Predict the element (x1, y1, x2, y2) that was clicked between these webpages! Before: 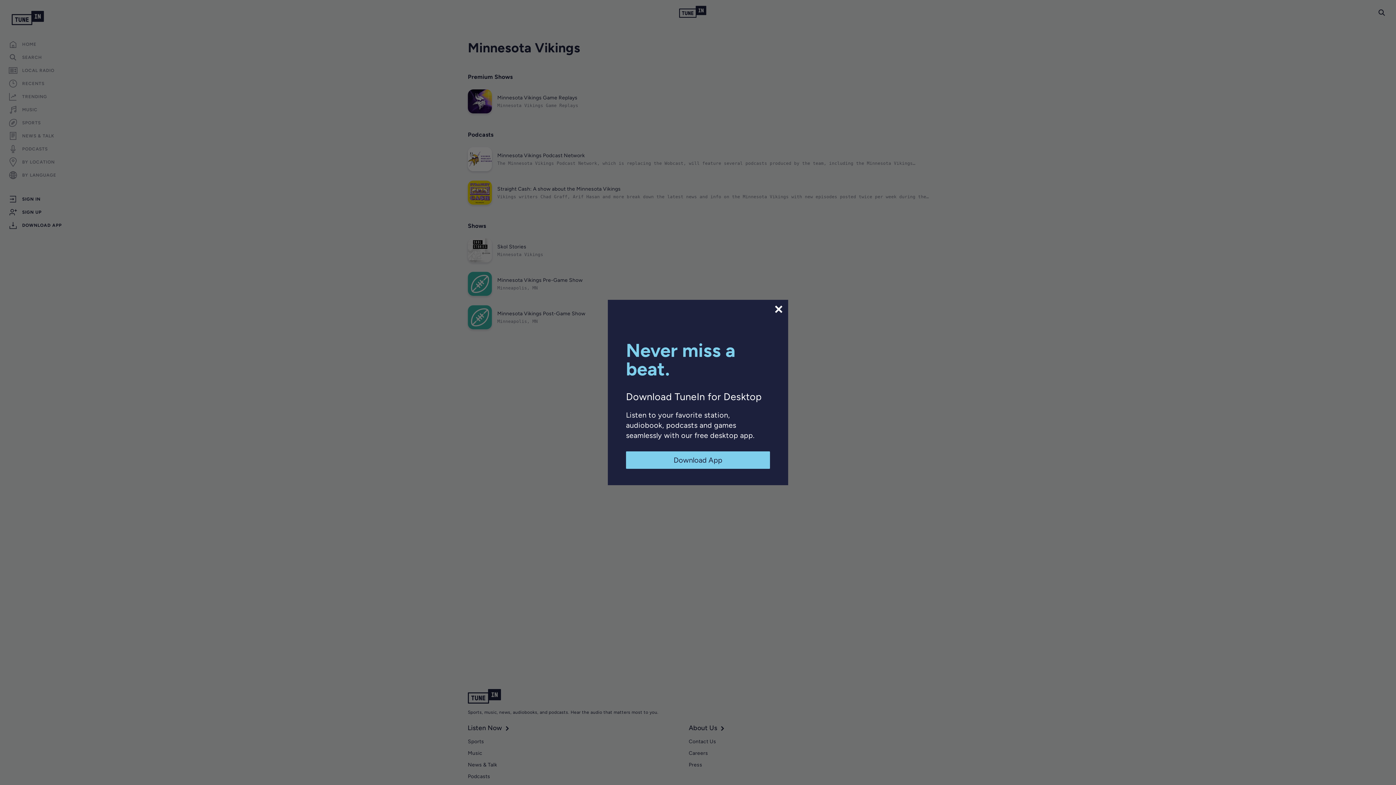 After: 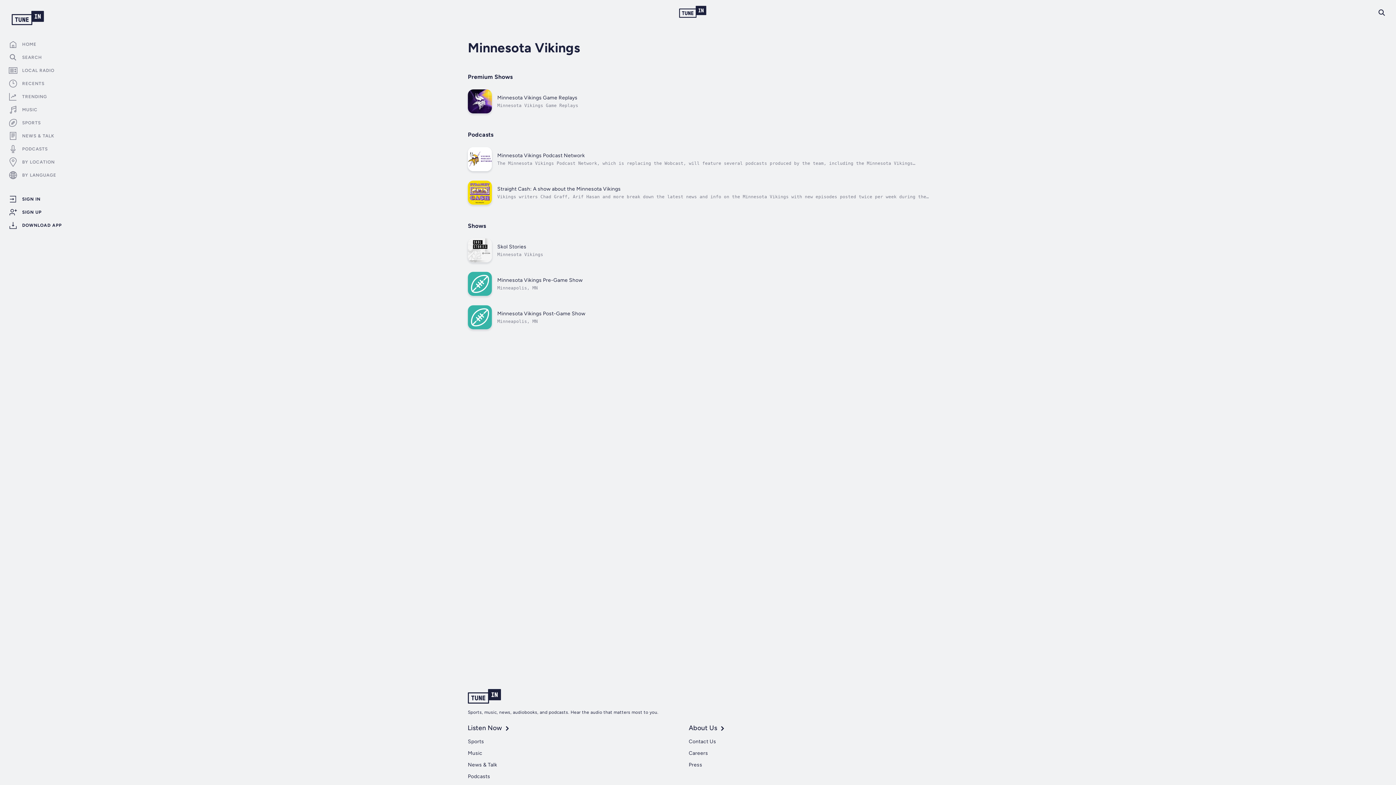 Action: bbox: (773, 304, 784, 314)